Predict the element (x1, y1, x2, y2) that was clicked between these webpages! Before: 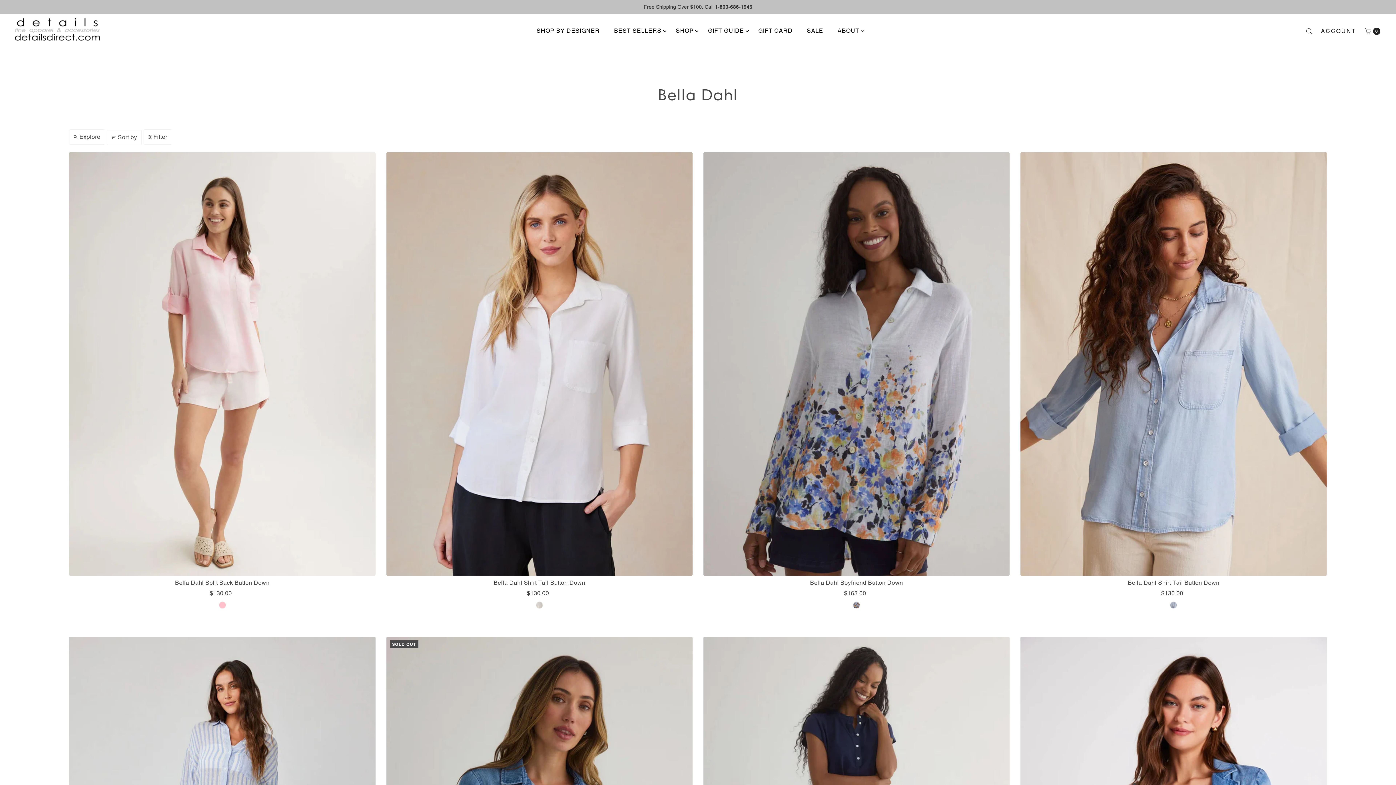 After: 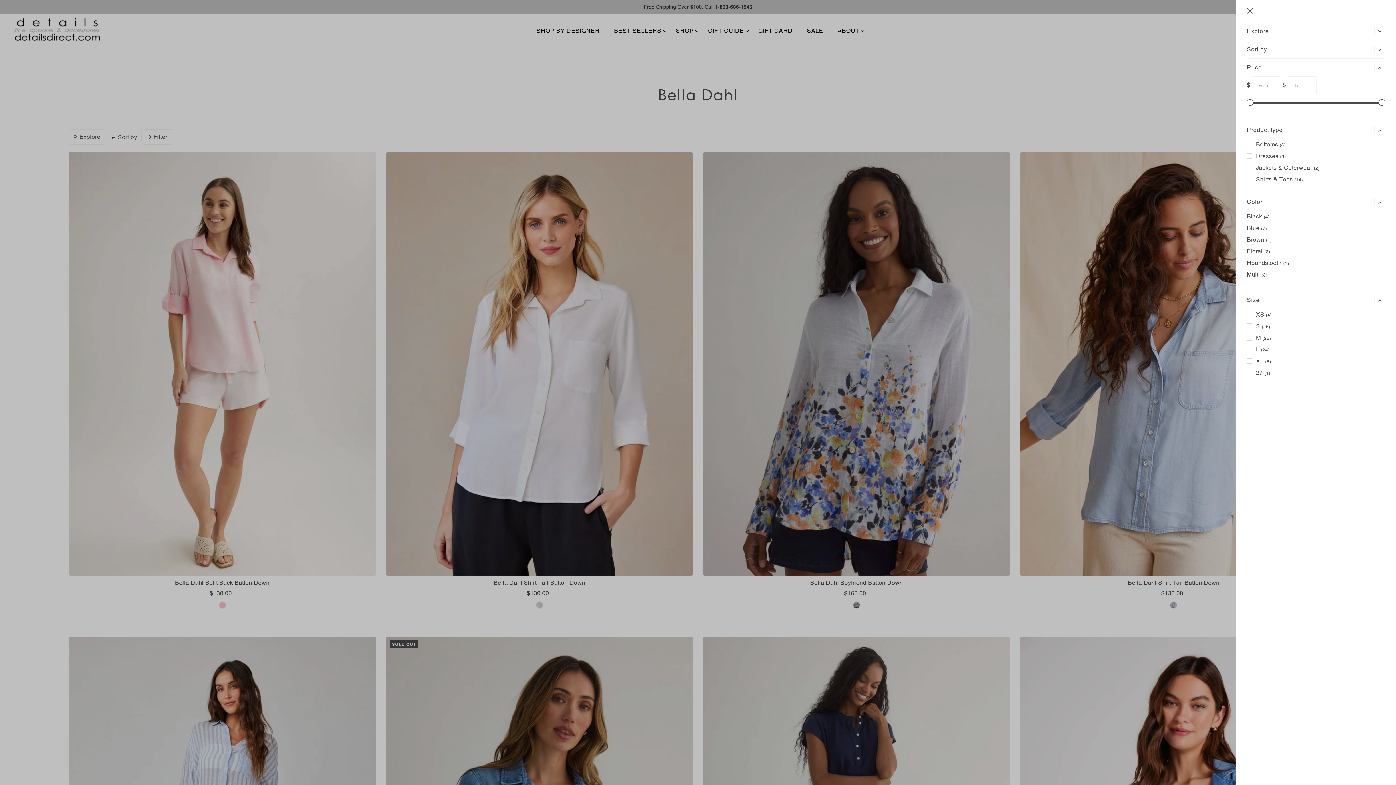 Action: bbox: (143, 129, 172, 144) label: Open sidebar